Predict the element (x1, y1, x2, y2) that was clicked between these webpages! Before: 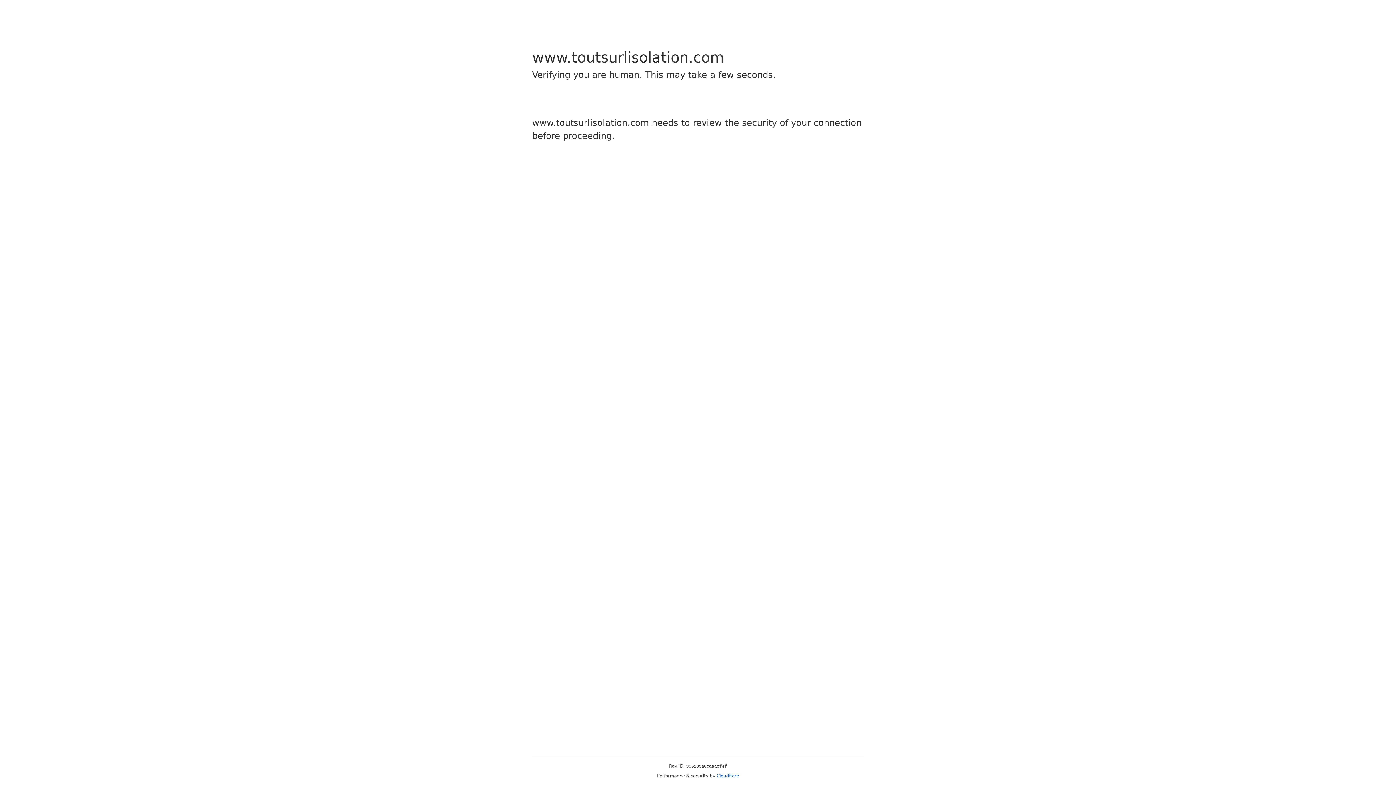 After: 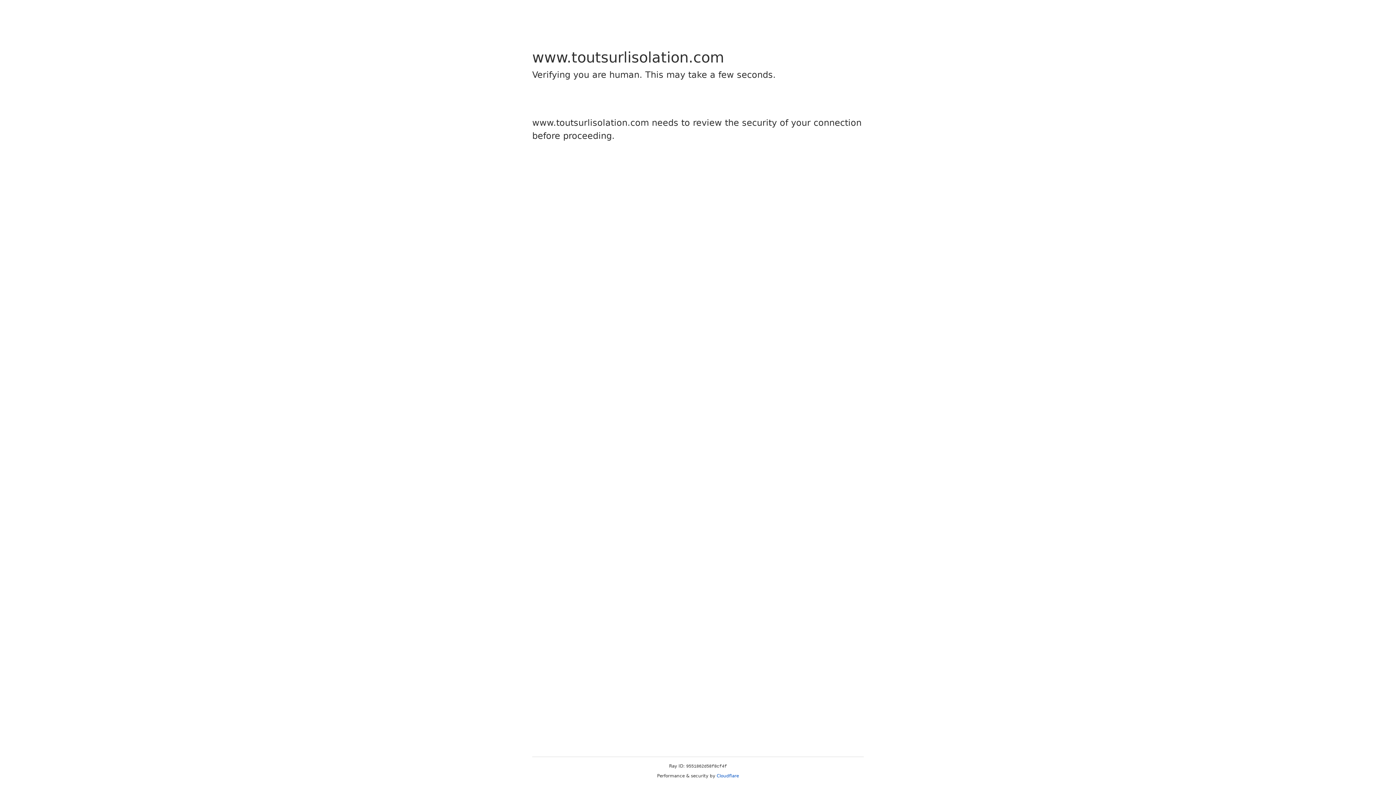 Action: label: Cloudflare bbox: (716, 773, 739, 778)